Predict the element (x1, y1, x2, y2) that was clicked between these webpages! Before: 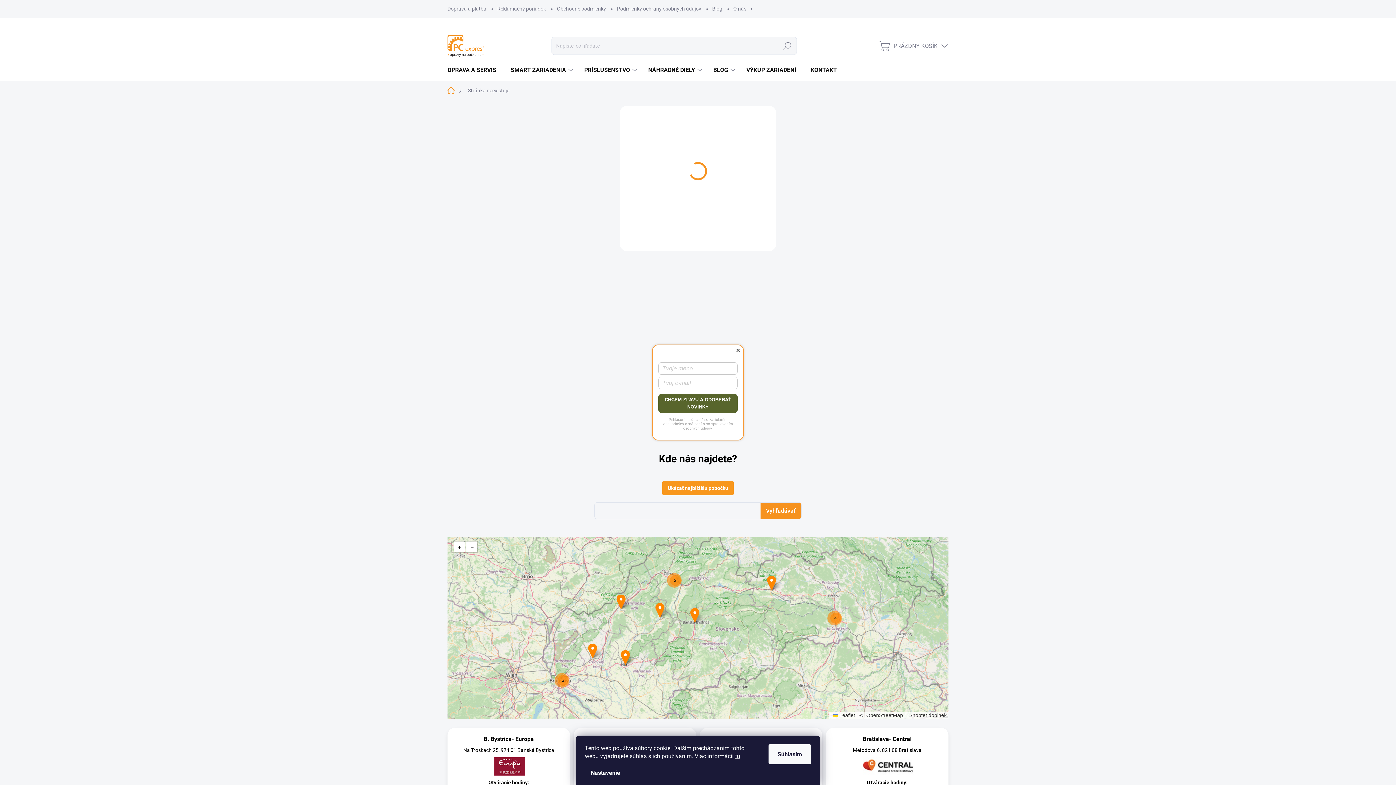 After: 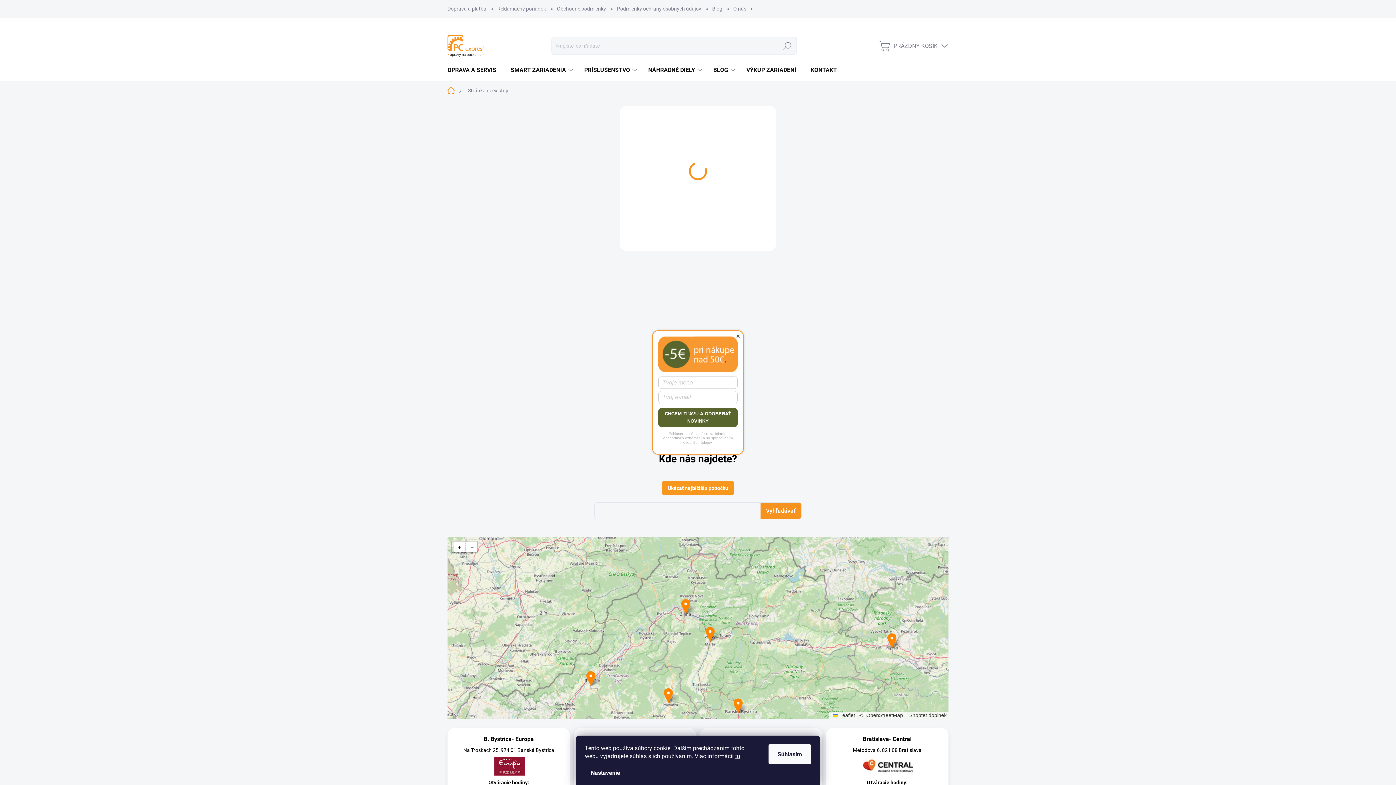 Action: label: 2 bbox: (667, 573, 681, 588)